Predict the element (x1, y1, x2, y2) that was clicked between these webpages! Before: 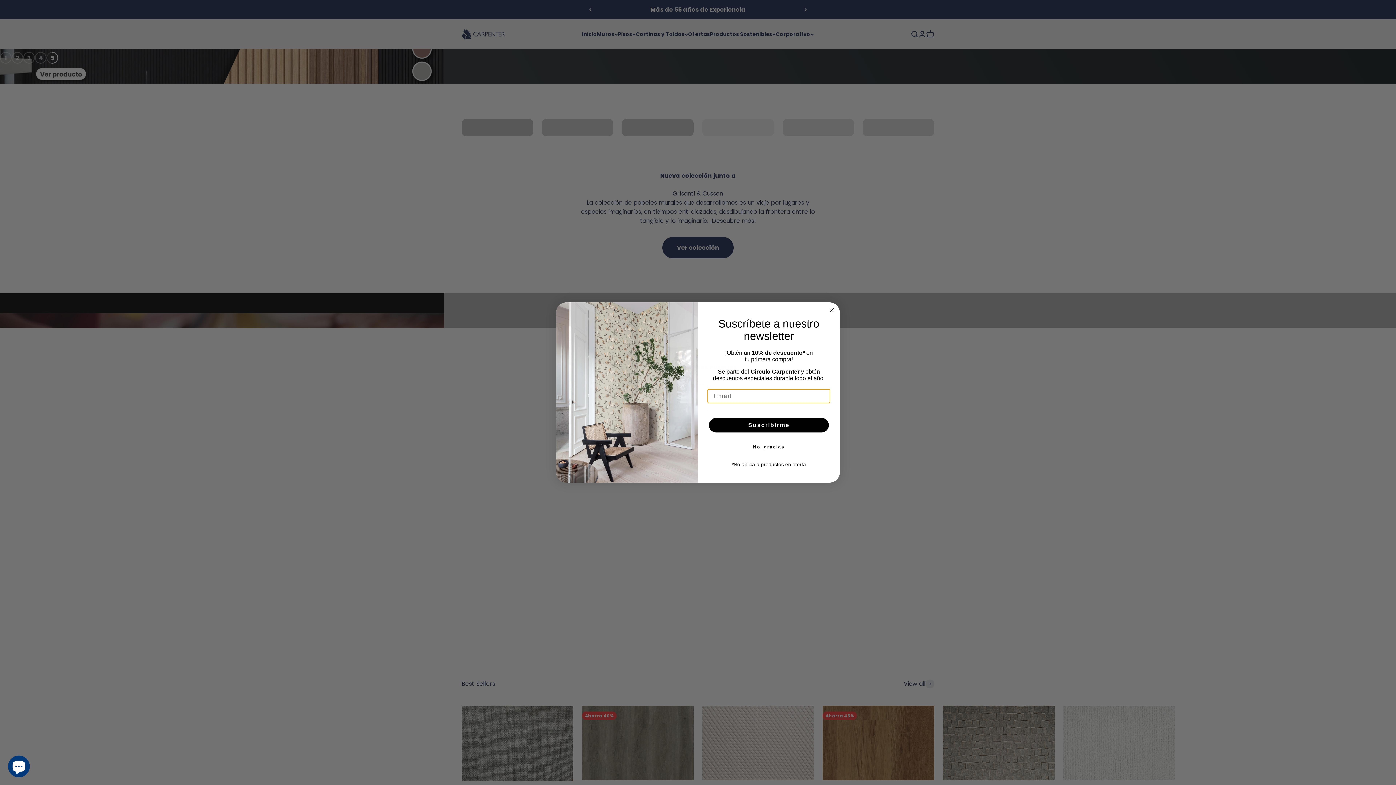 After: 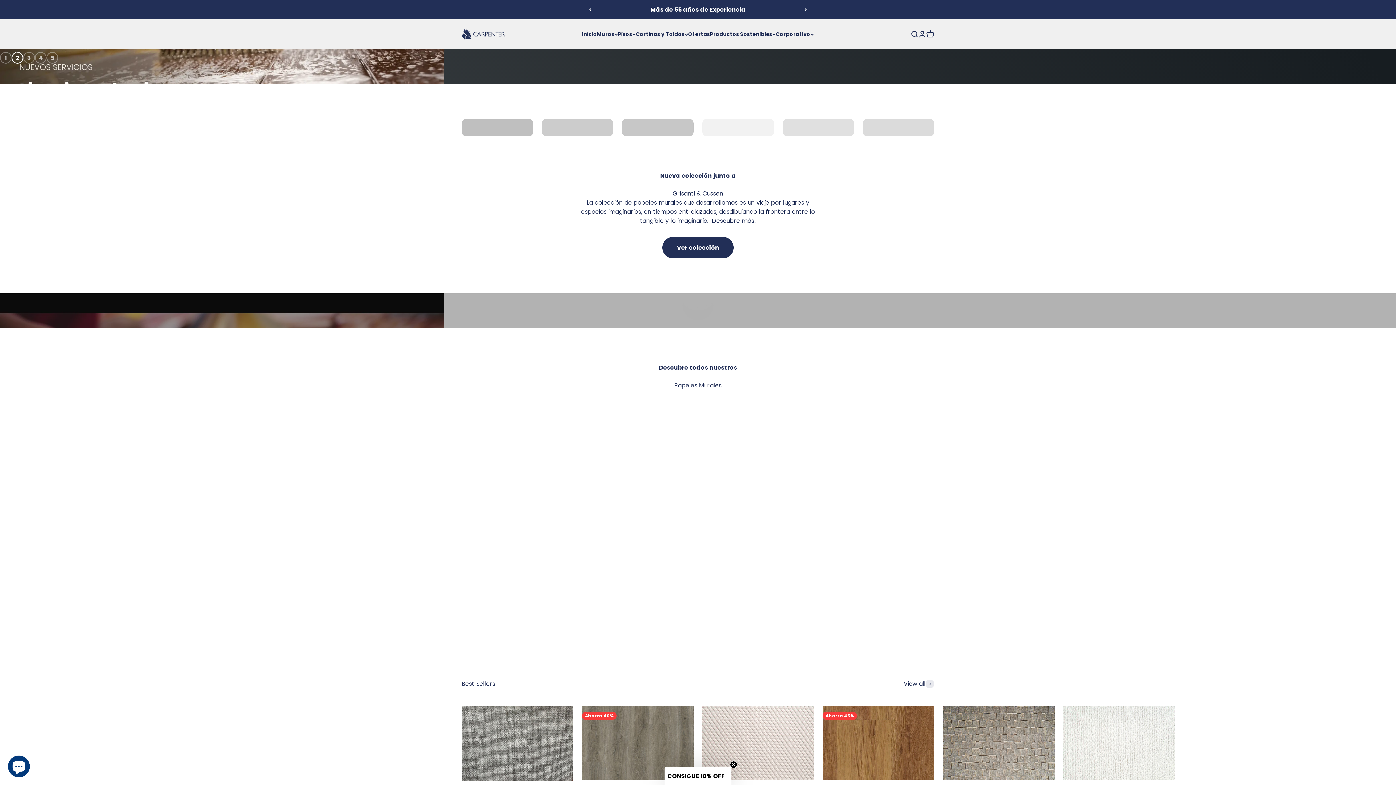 Action: bbox: (707, 440, 830, 454) label: No, gracias